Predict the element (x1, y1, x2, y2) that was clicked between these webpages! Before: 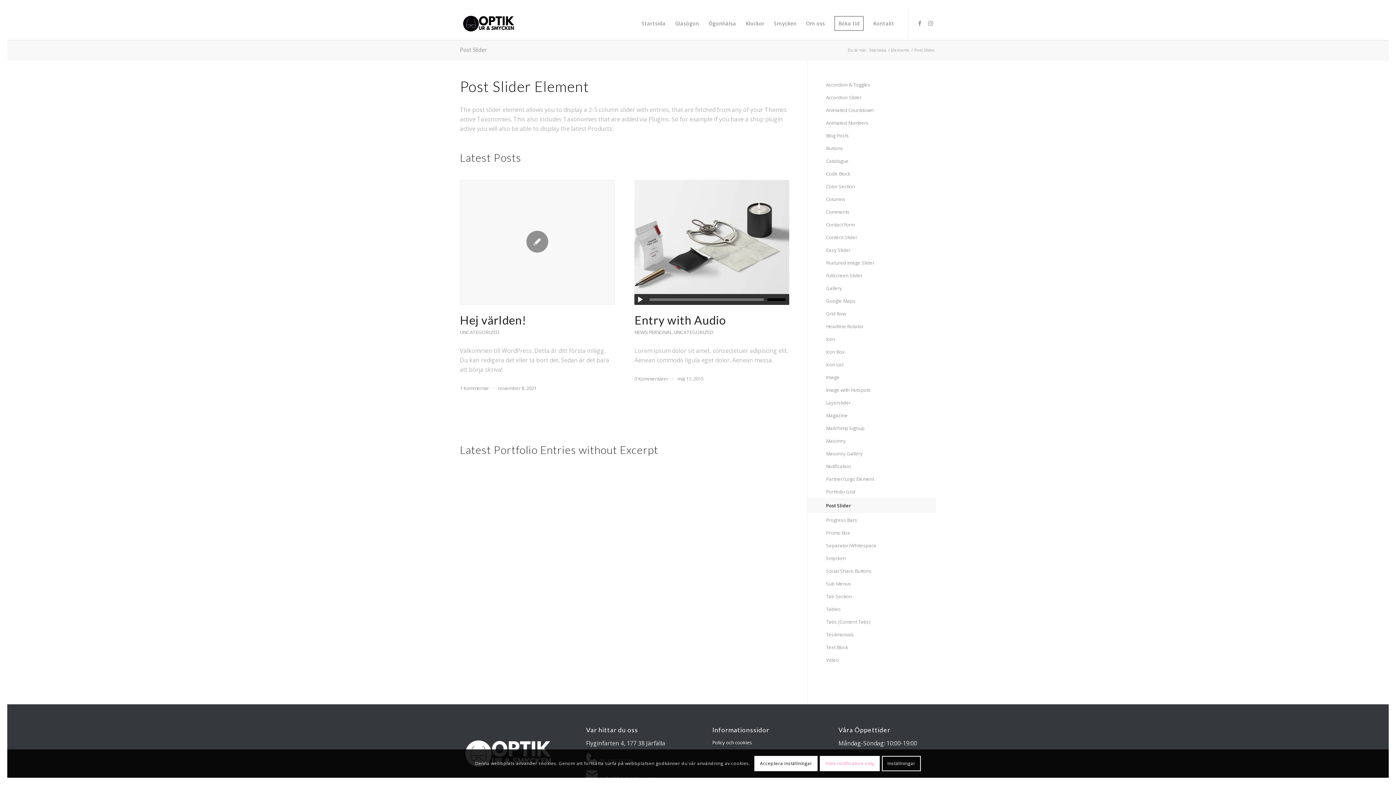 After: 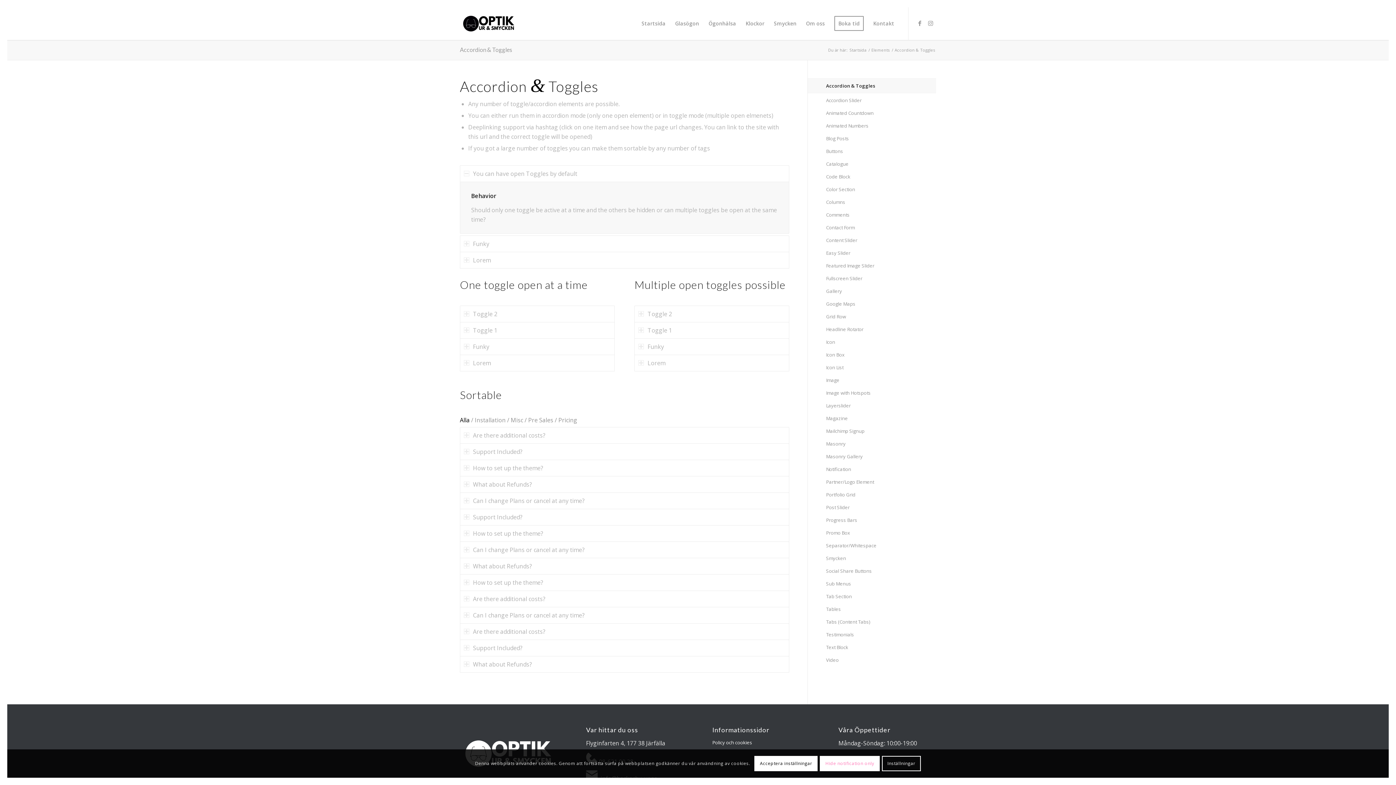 Action: bbox: (826, 78, 936, 91) label: Accordion & Toggles